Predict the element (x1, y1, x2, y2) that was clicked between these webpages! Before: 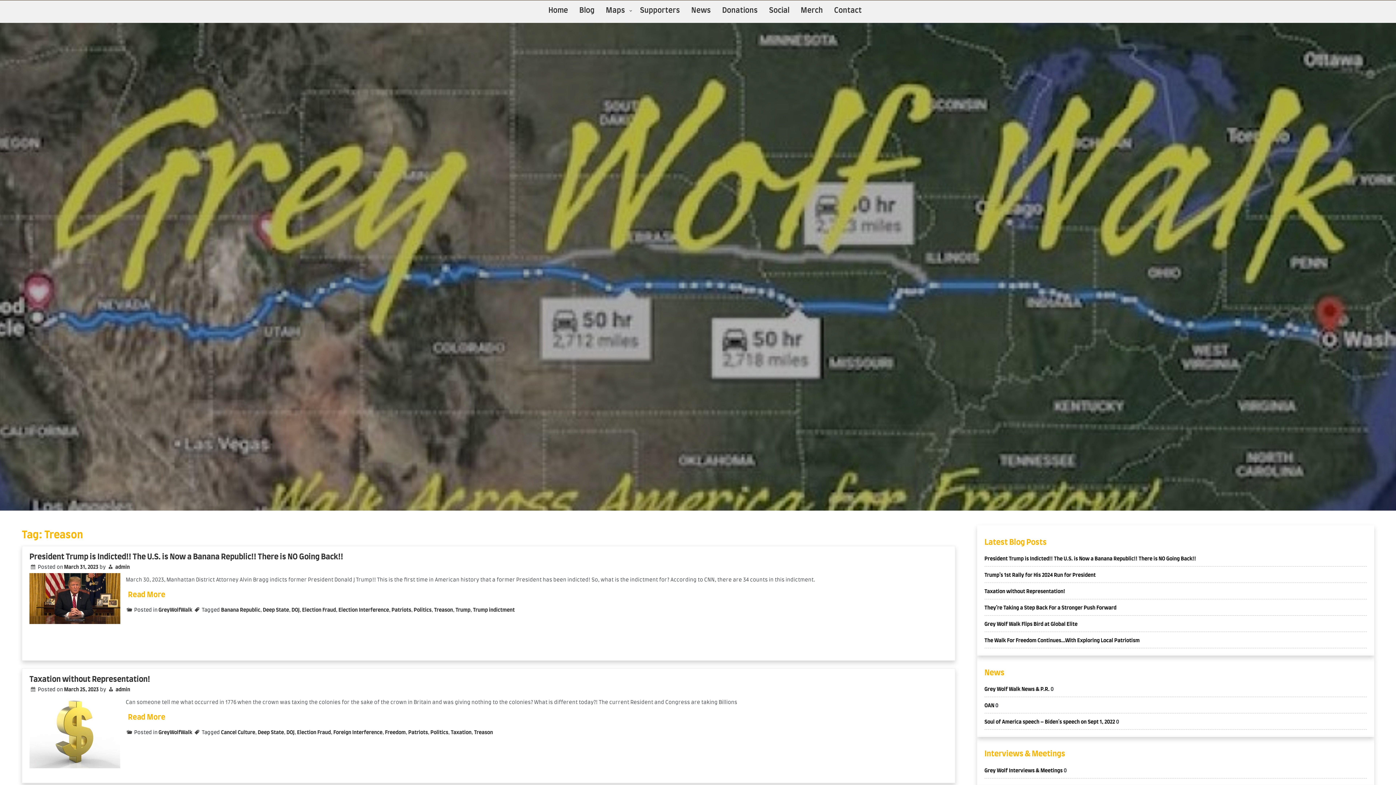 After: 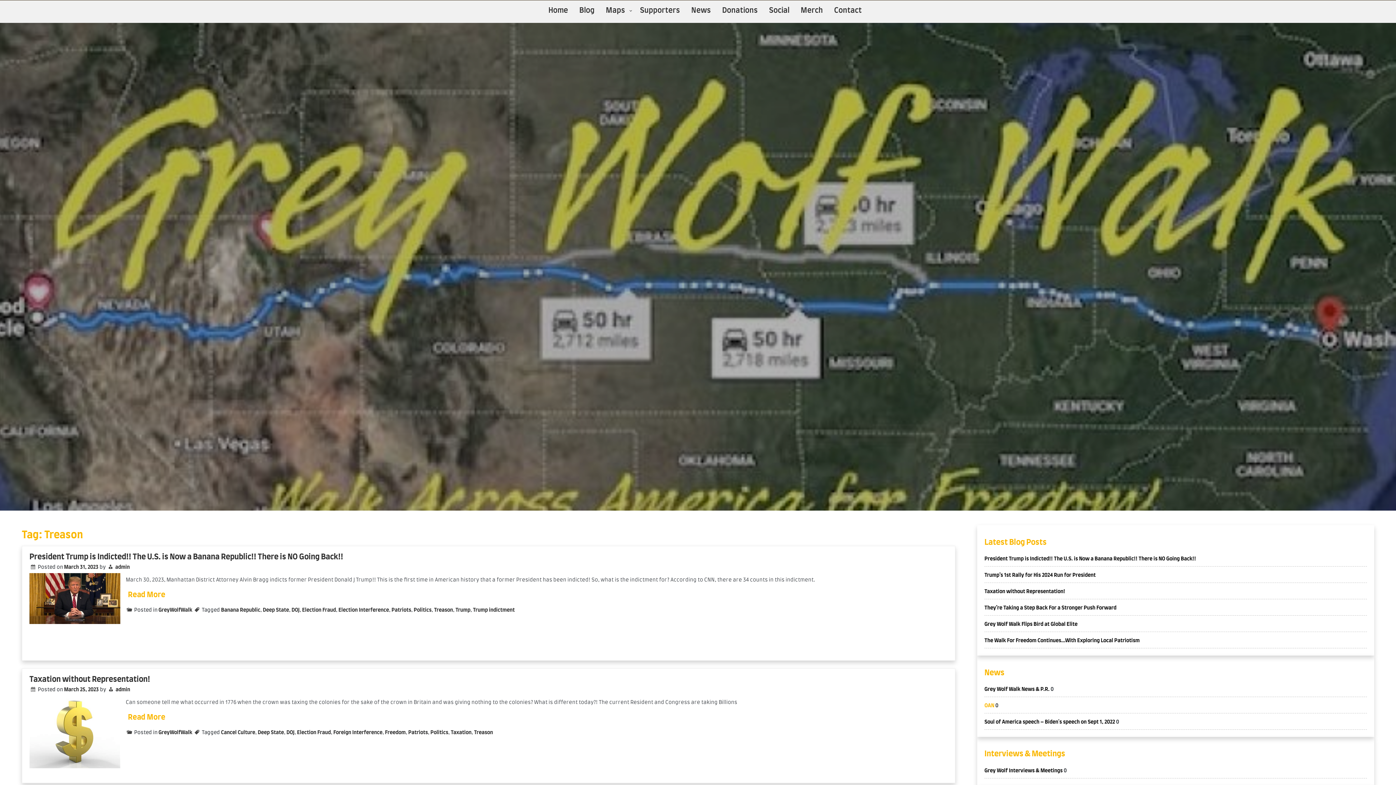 Action: label: OAN bbox: (984, 703, 994, 708)